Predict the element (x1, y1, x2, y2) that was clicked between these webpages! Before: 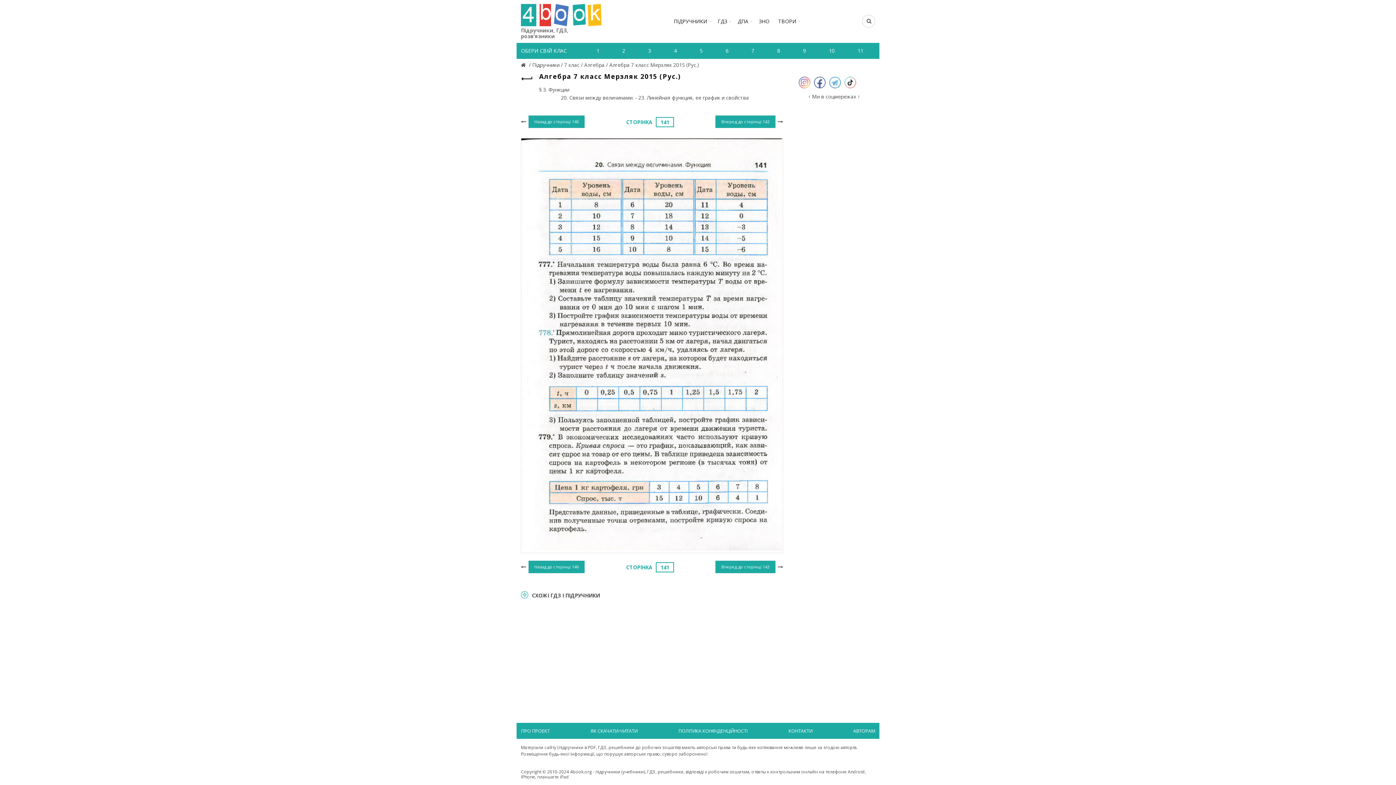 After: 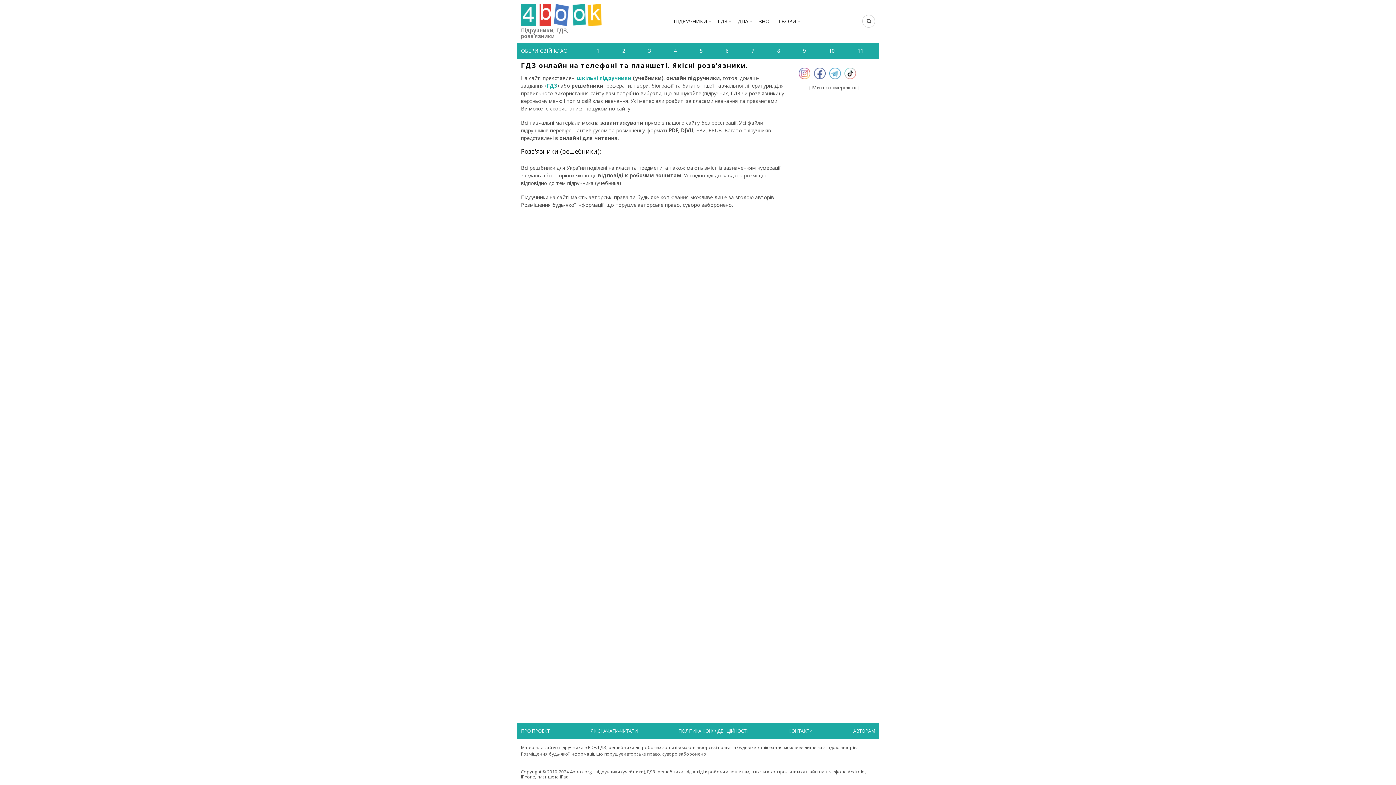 Action: bbox: (521, 11, 602, 39) label: Підручники, ГДЗ, розв’язники